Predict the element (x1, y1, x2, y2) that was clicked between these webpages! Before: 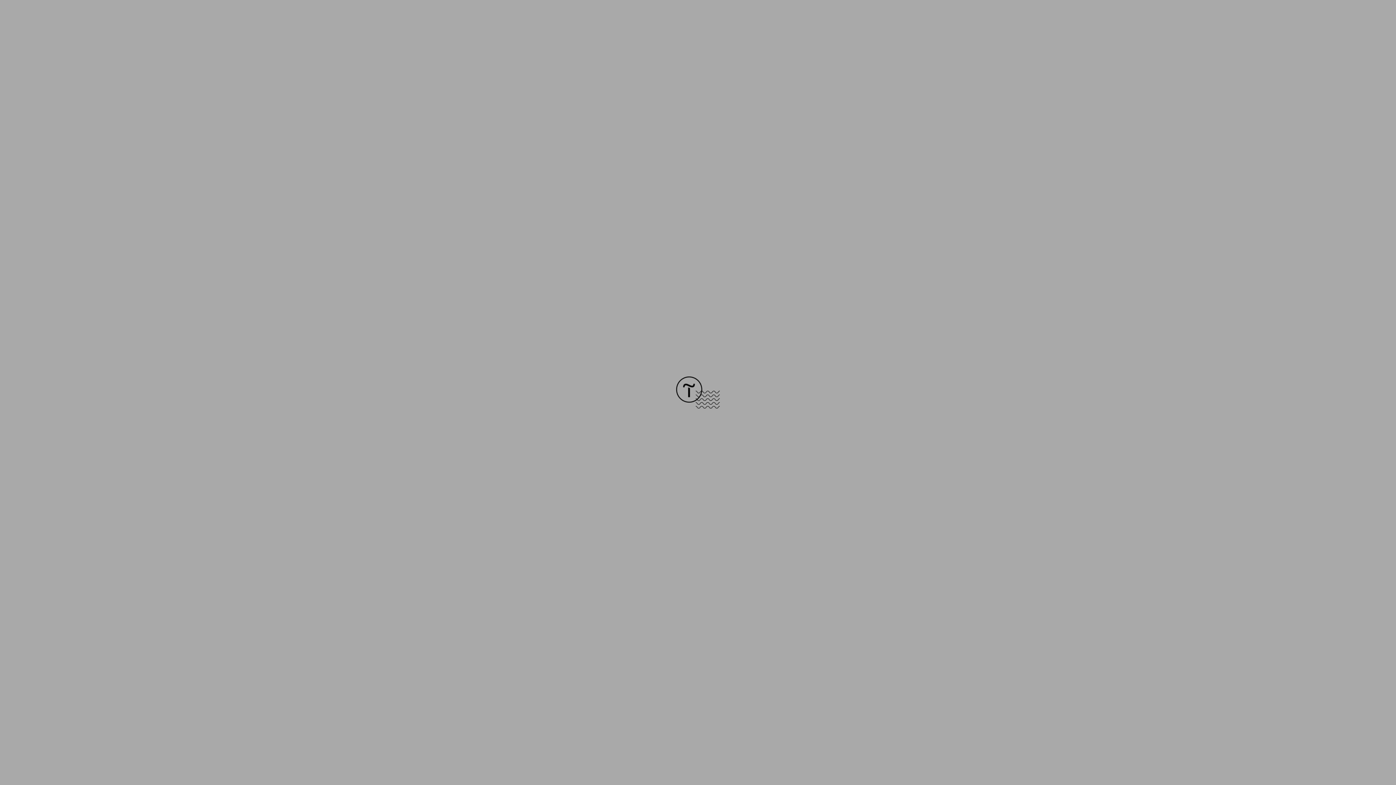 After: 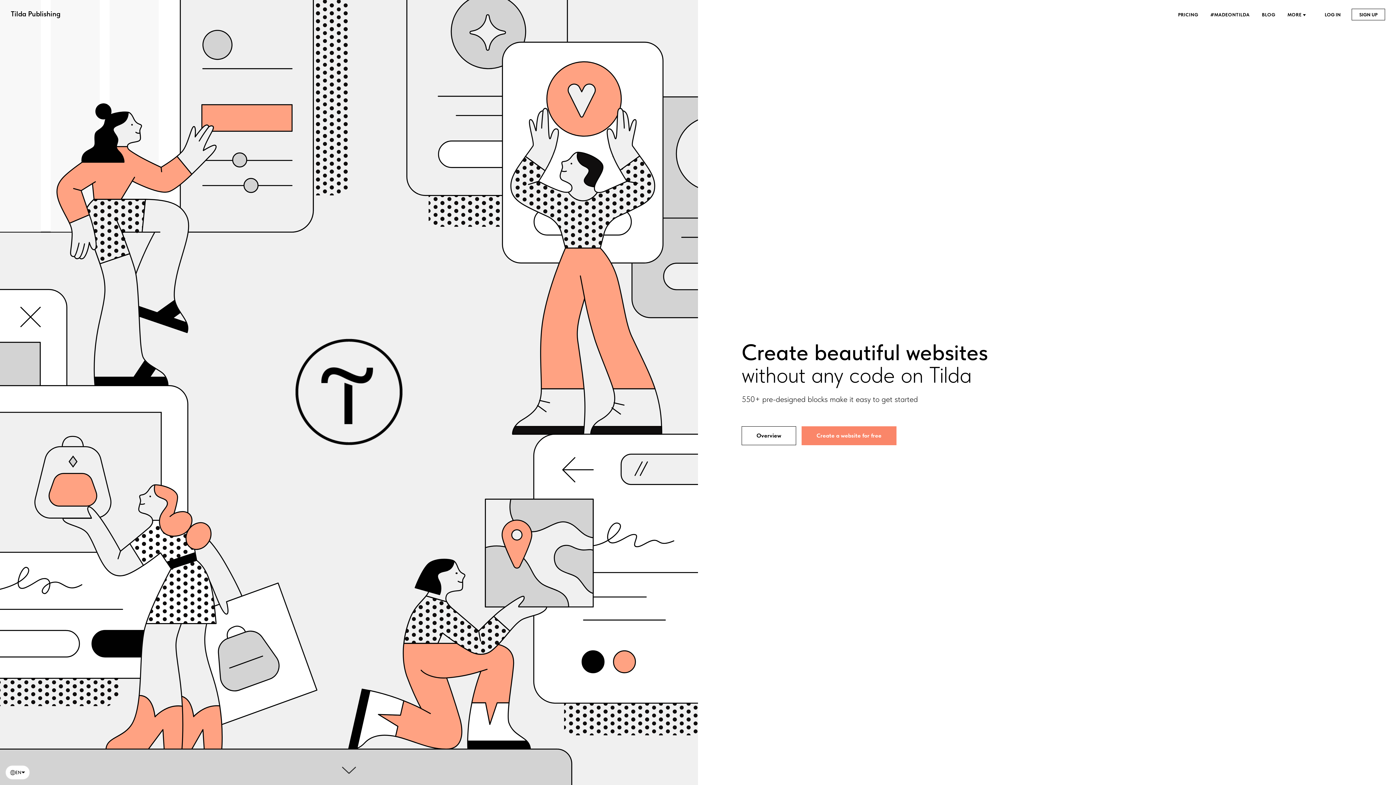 Action: bbox: (676, 403, 720, 409)